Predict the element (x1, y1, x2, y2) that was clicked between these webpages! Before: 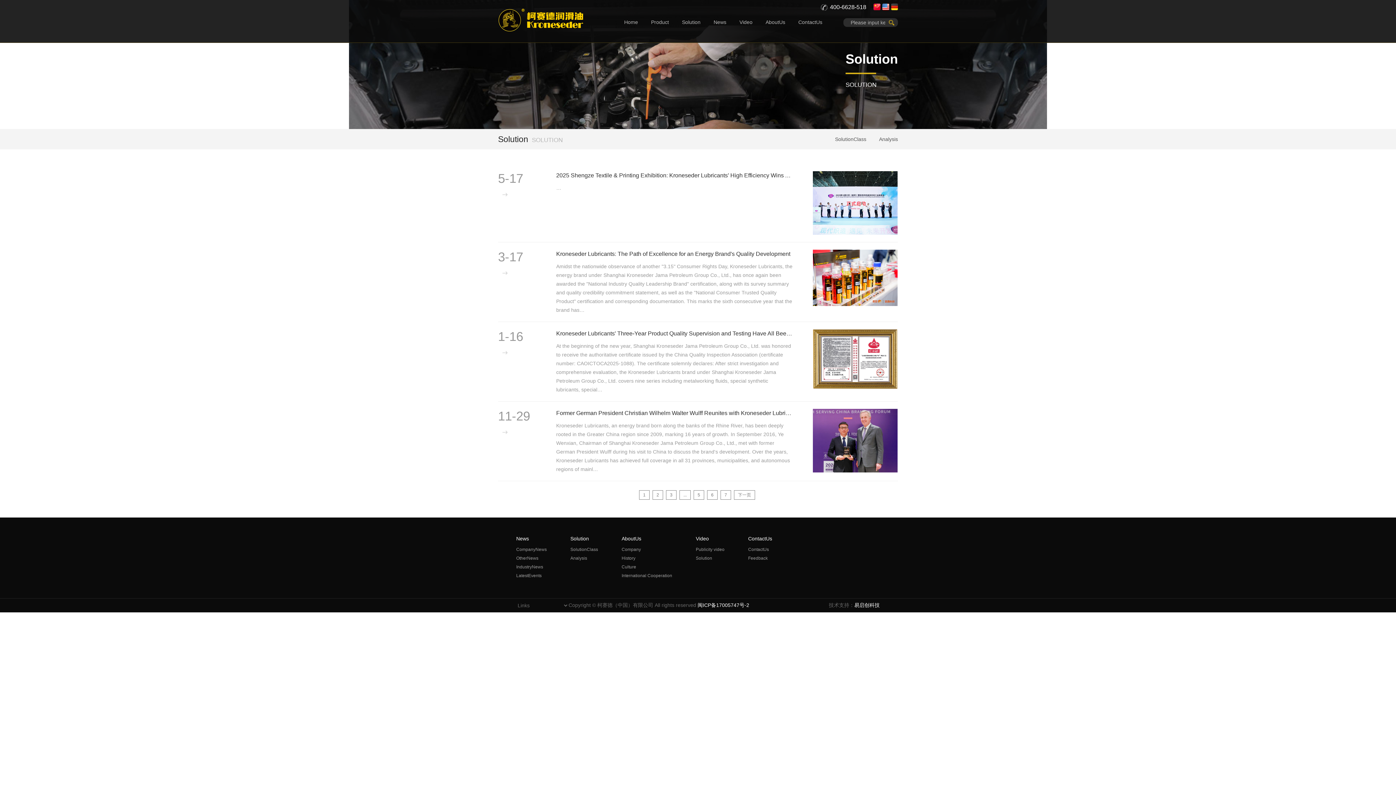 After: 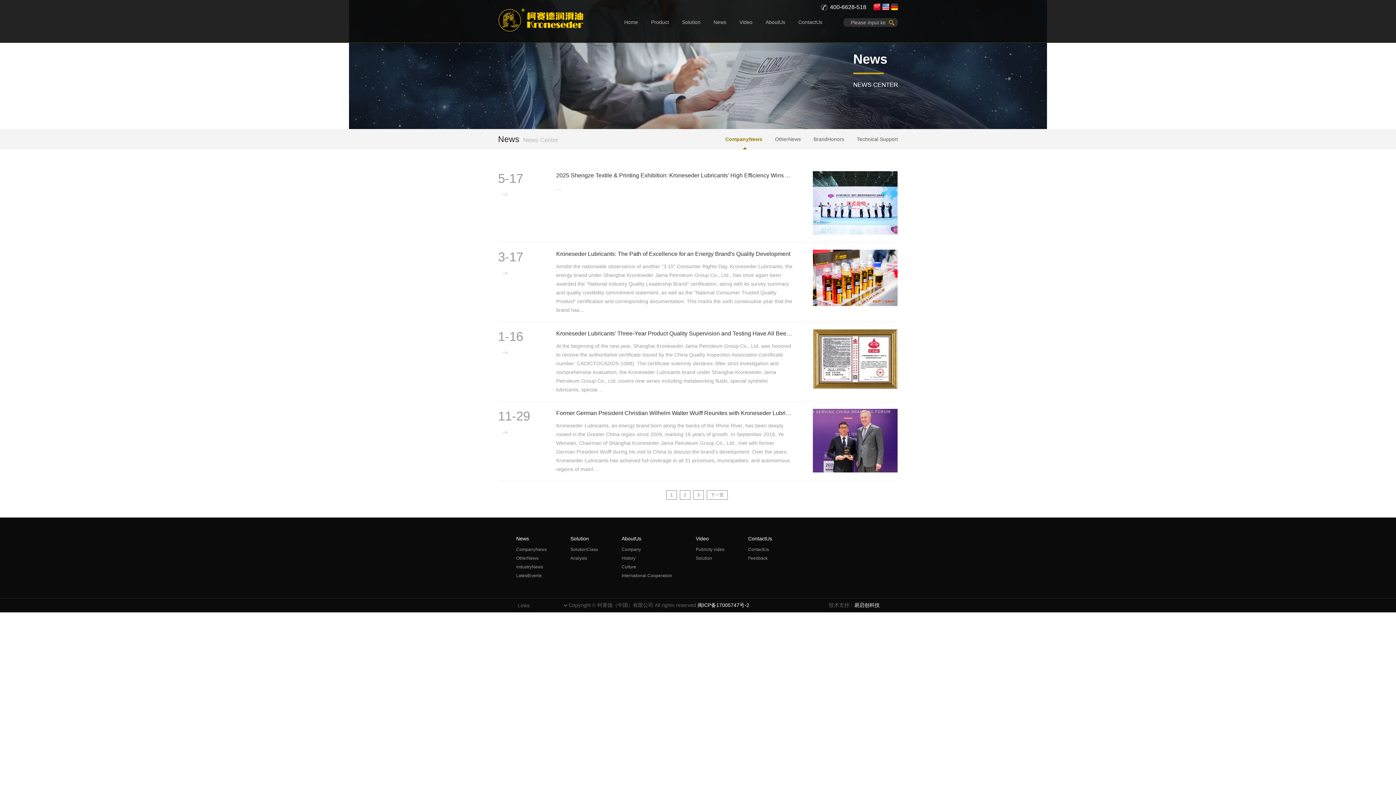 Action: label: CompanyNews bbox: (516, 547, 546, 552)